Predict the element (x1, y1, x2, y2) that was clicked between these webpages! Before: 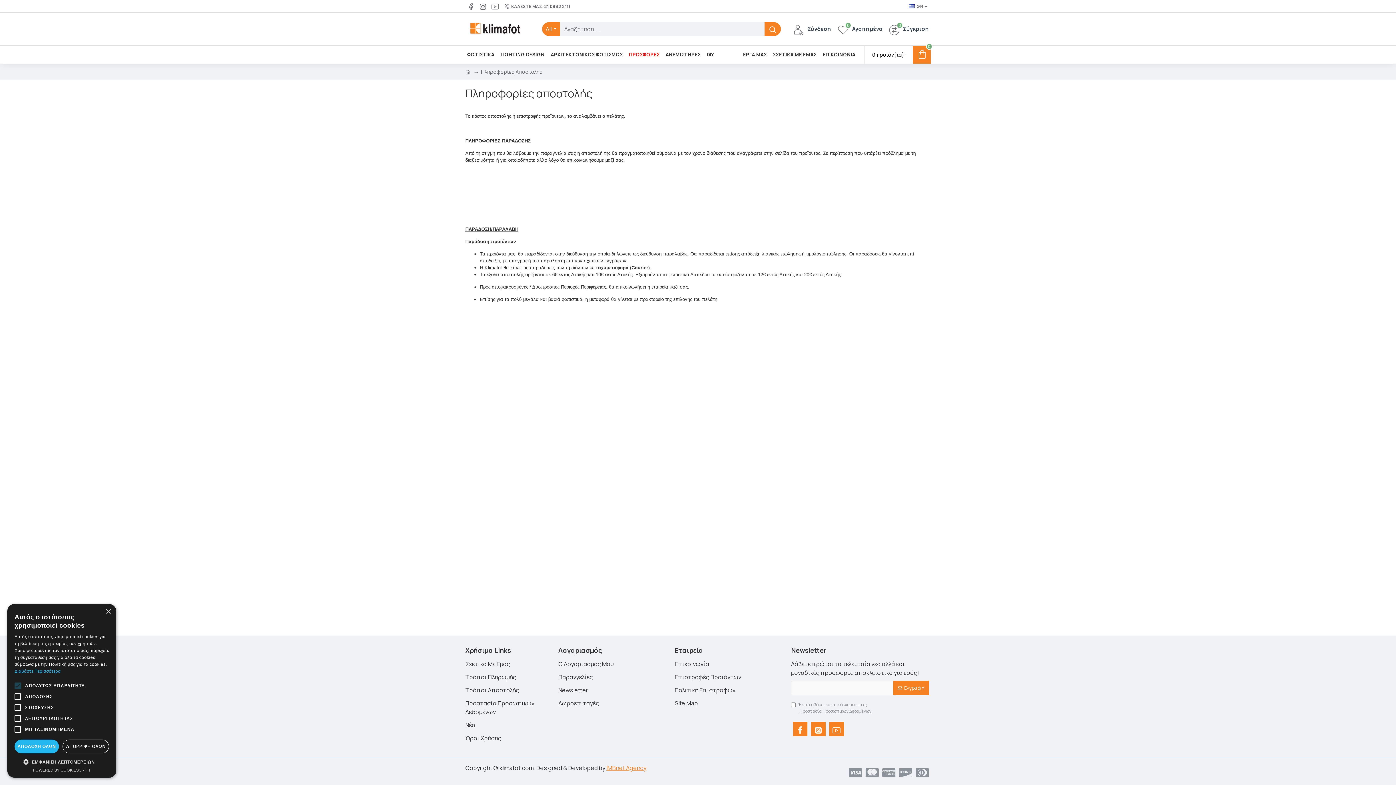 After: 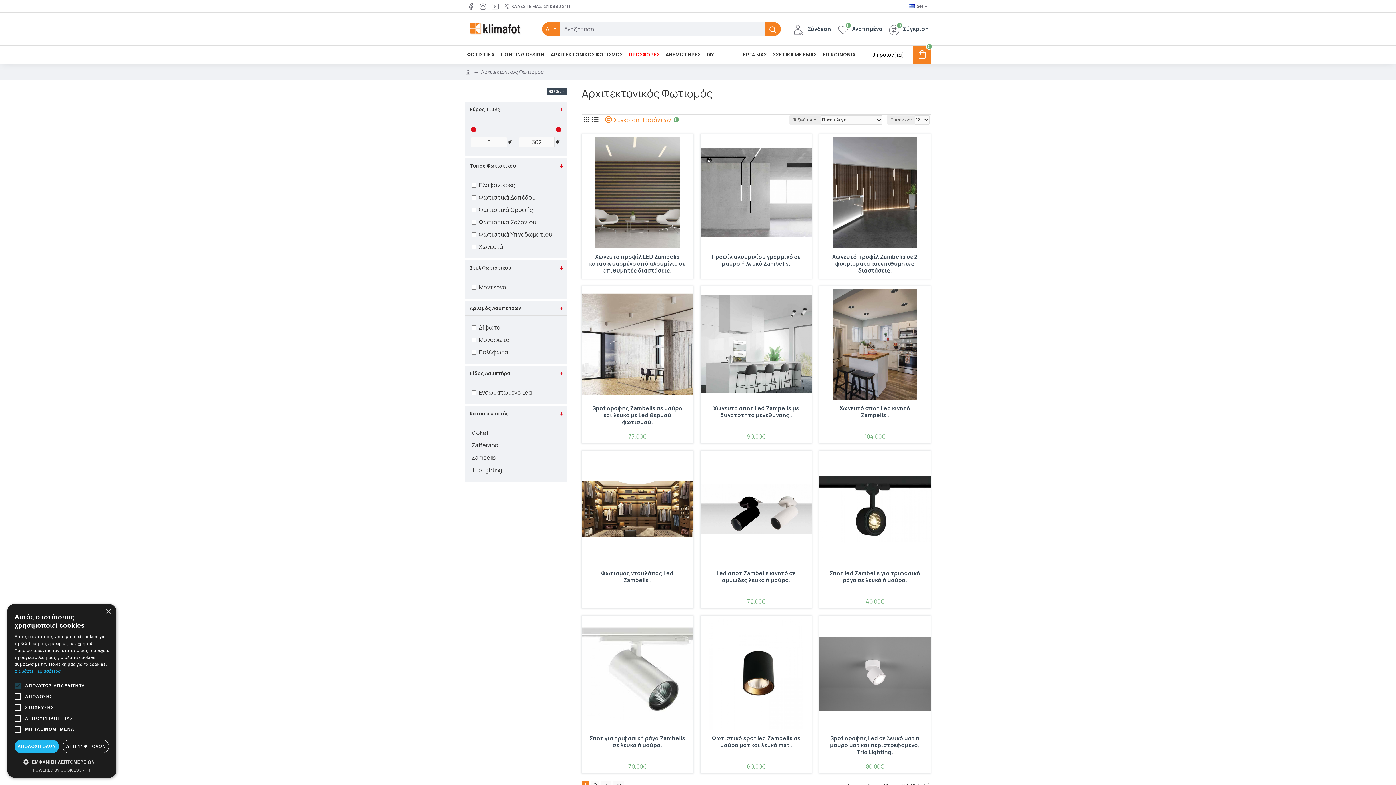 Action: bbox: (549, 49, 624, 59) label: ΑΡΧΙΤΕΚΤΟΝΙΚΟΣ ΦΩΤΙΣΜΟΣ